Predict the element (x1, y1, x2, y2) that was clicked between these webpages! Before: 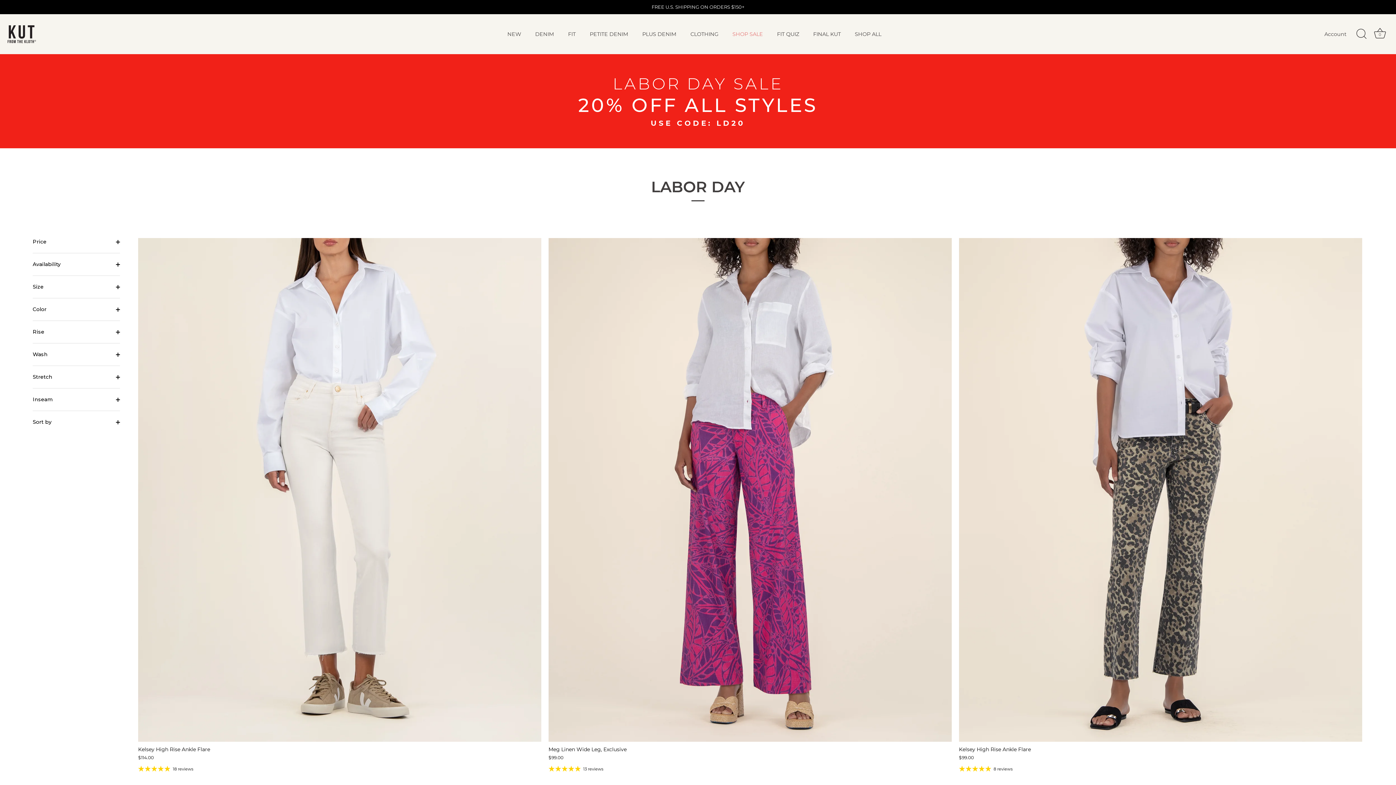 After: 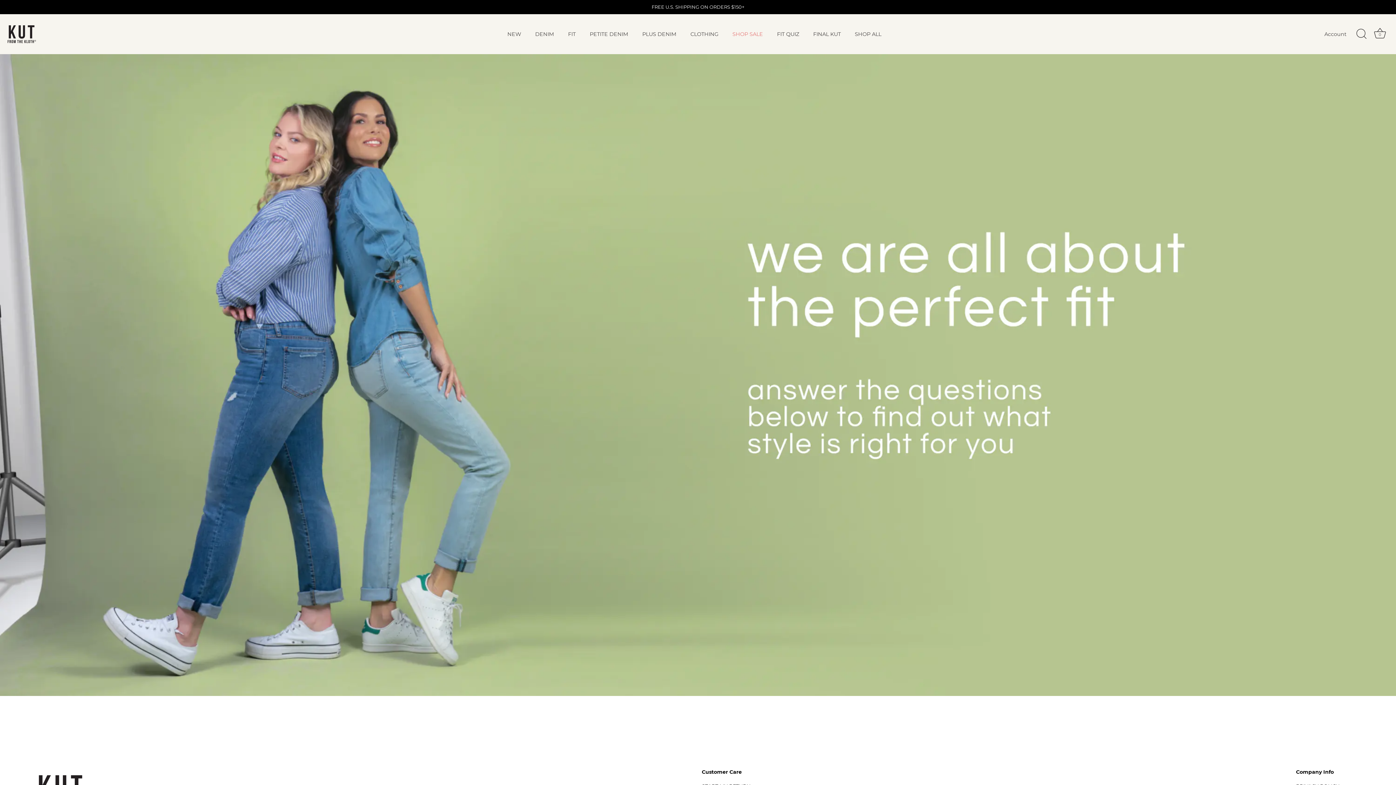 Action: bbox: (561, 27, 582, 40) label: FIT